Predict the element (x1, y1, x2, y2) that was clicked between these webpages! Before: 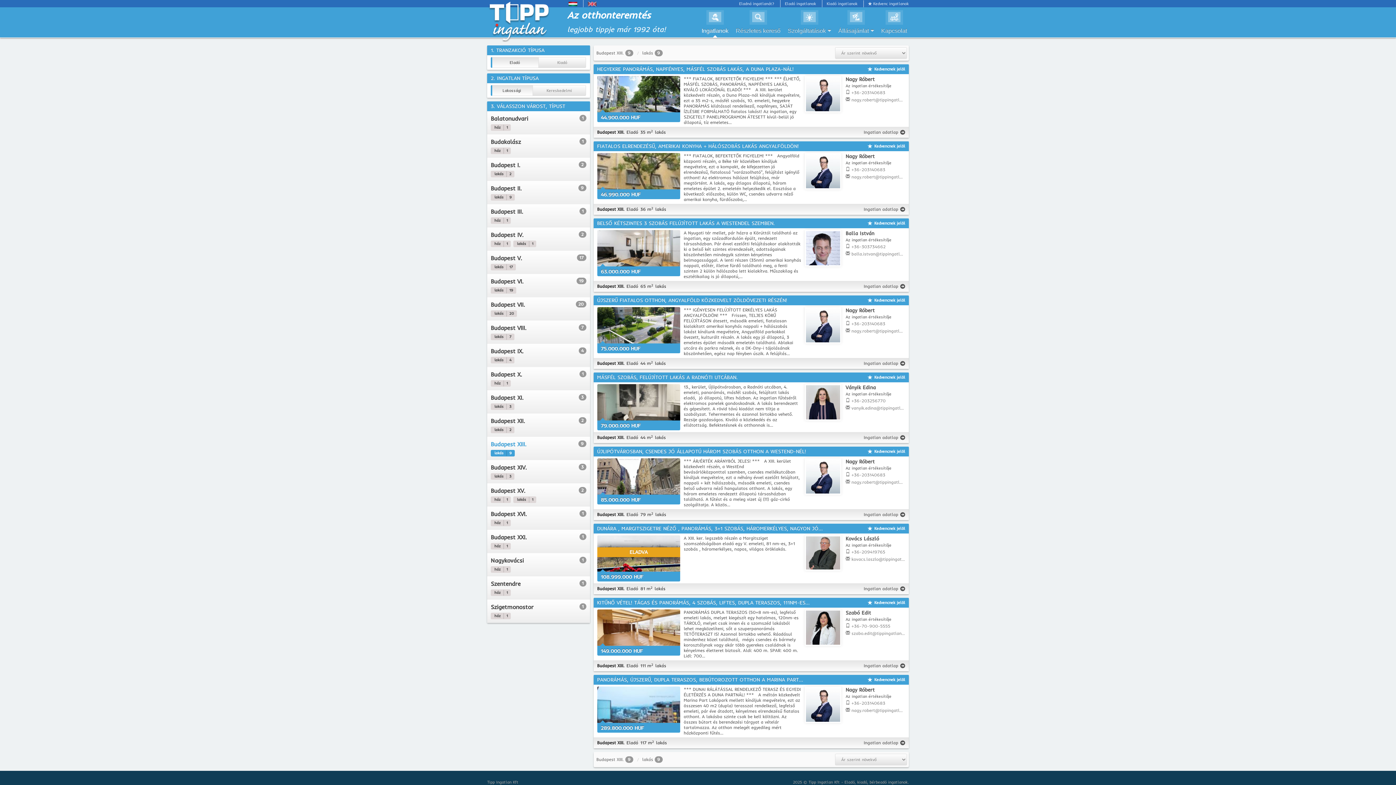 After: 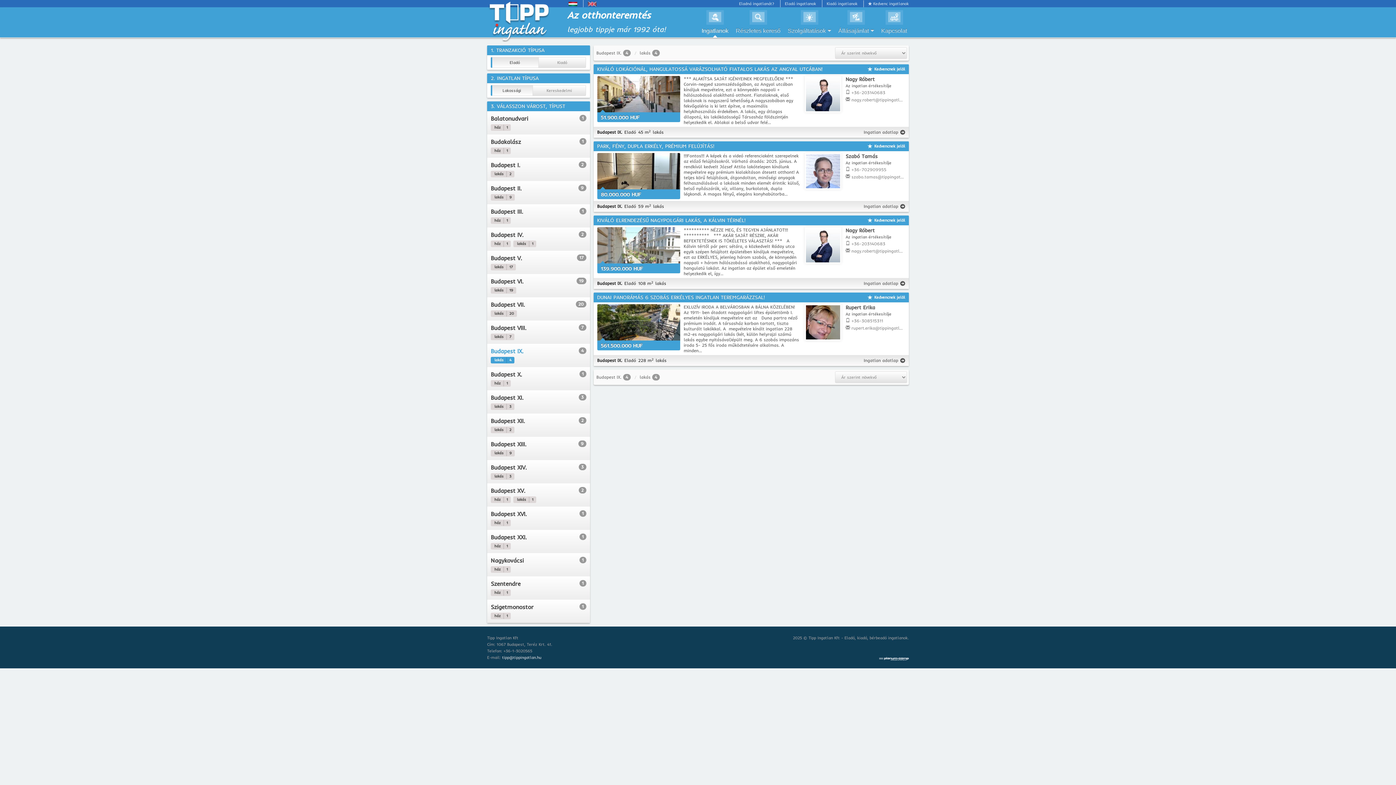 Action: label: lakás 4 bbox: (490, 357, 514, 363)